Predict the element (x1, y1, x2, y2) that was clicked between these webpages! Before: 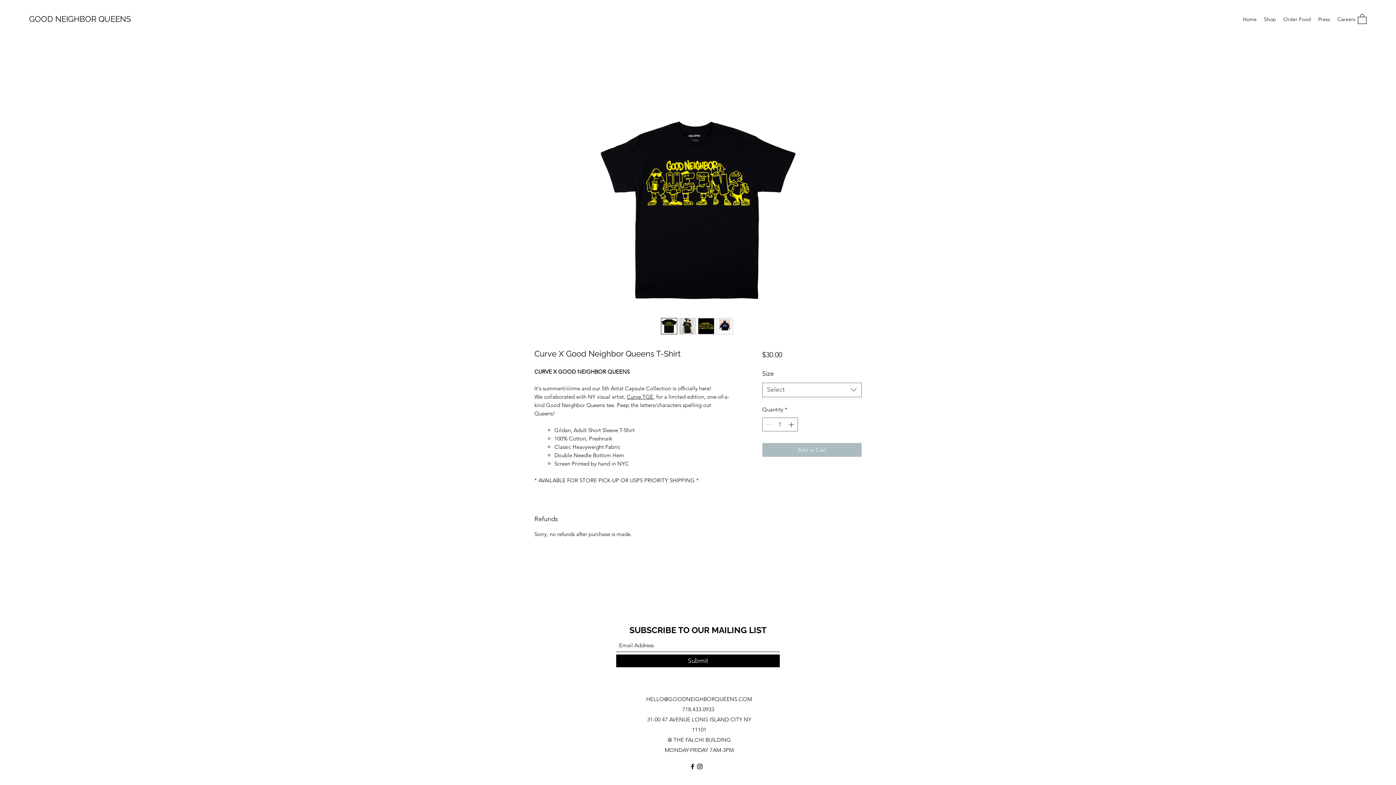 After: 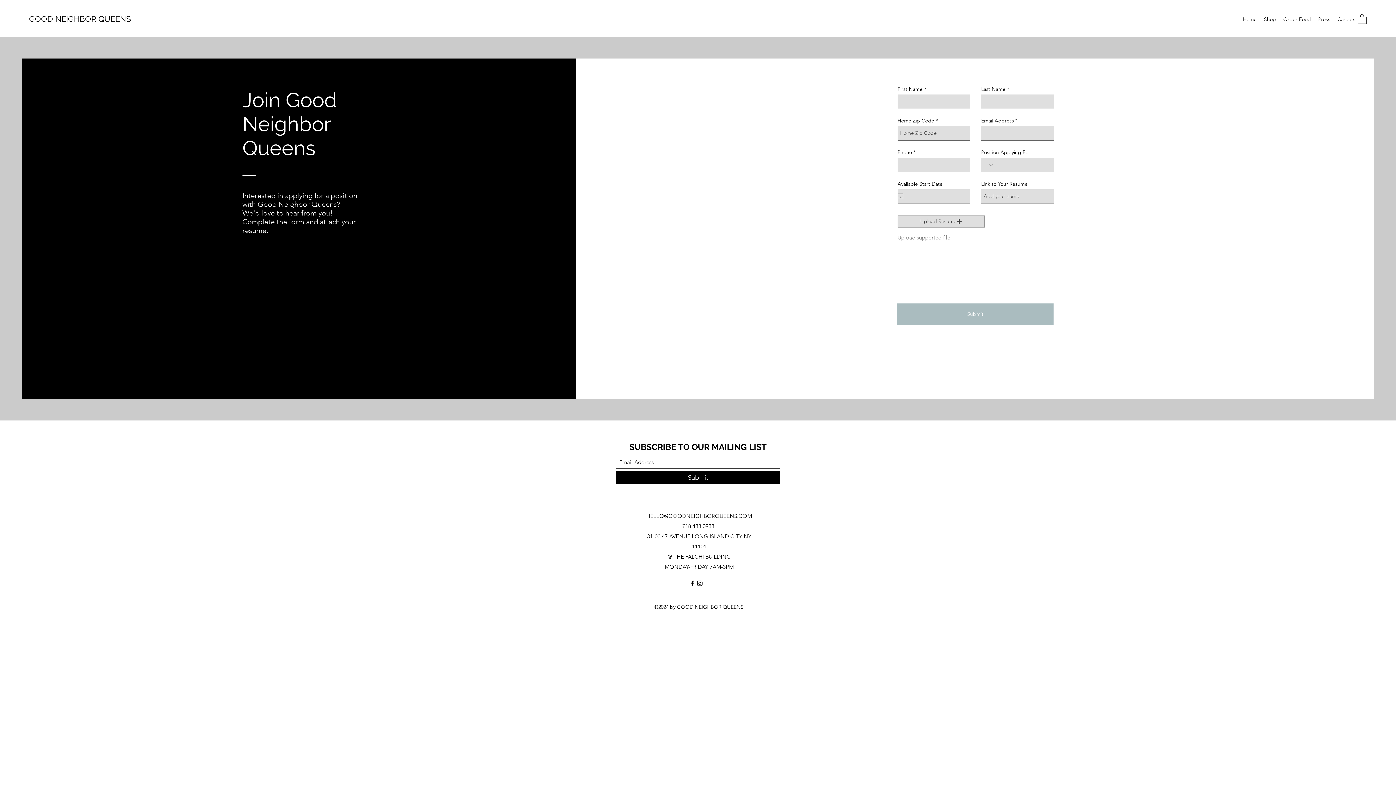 Action: label: Careers bbox: (1334, 13, 1359, 24)